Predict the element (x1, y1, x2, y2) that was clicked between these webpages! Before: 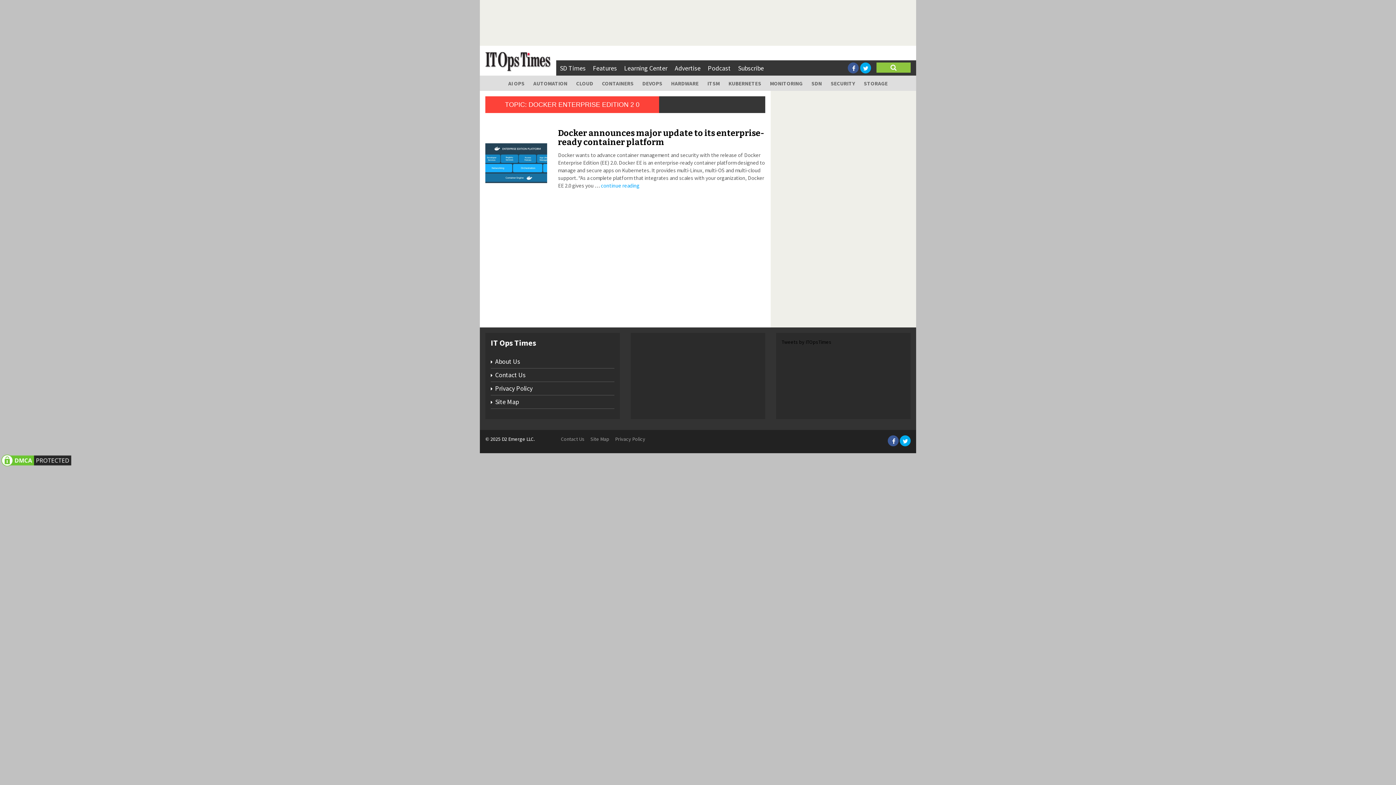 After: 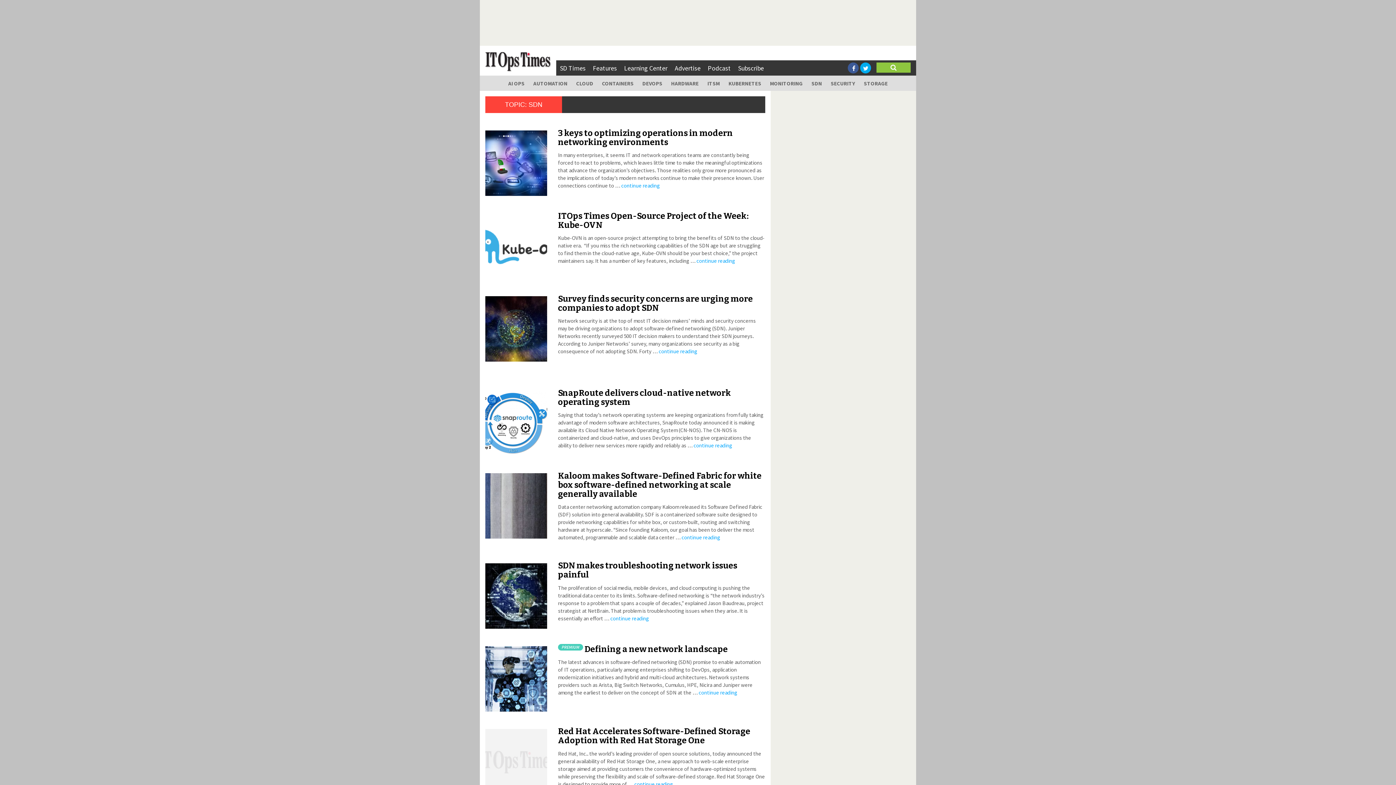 Action: bbox: (808, 75, 825, 90) label: SDN